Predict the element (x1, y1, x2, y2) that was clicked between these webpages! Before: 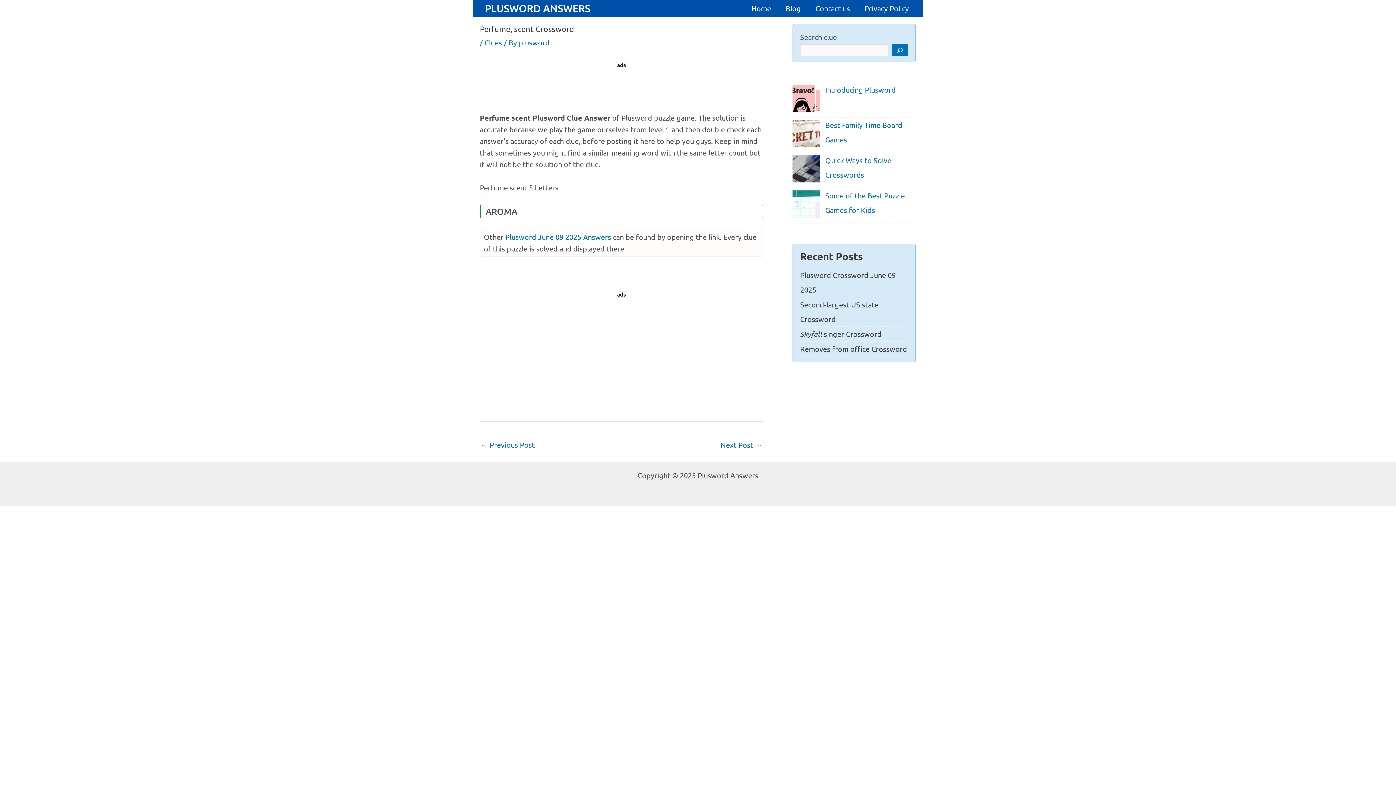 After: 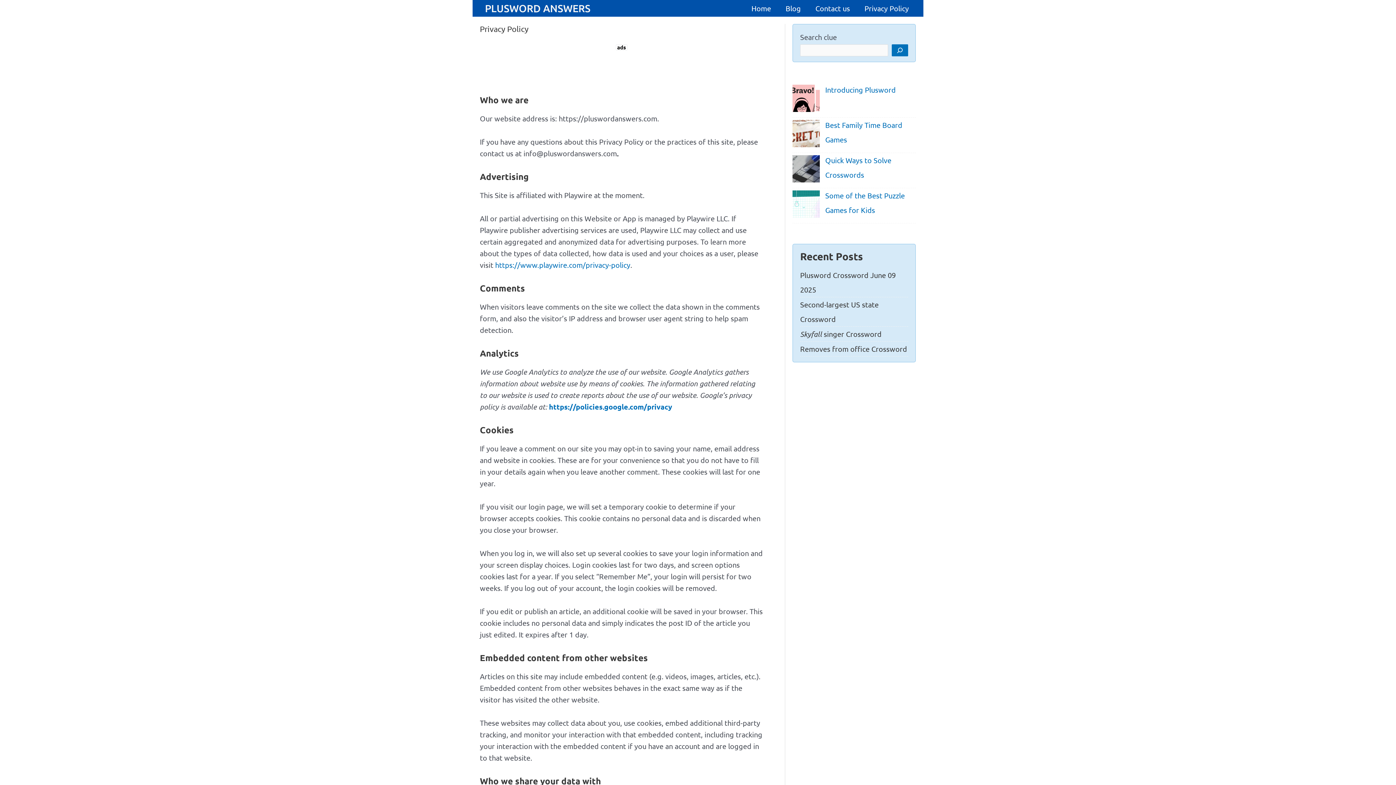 Action: bbox: (857, 1, 916, 15) label: Privacy Policy